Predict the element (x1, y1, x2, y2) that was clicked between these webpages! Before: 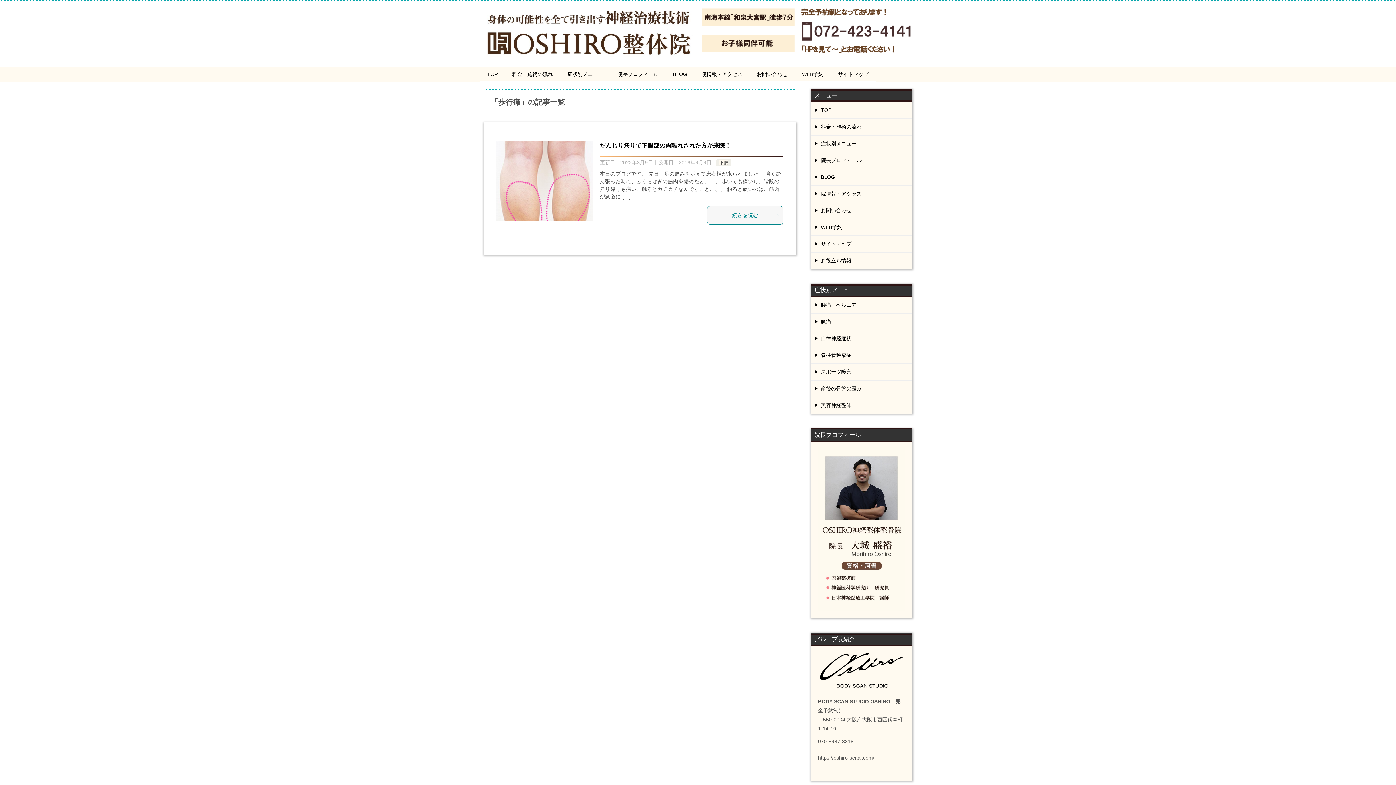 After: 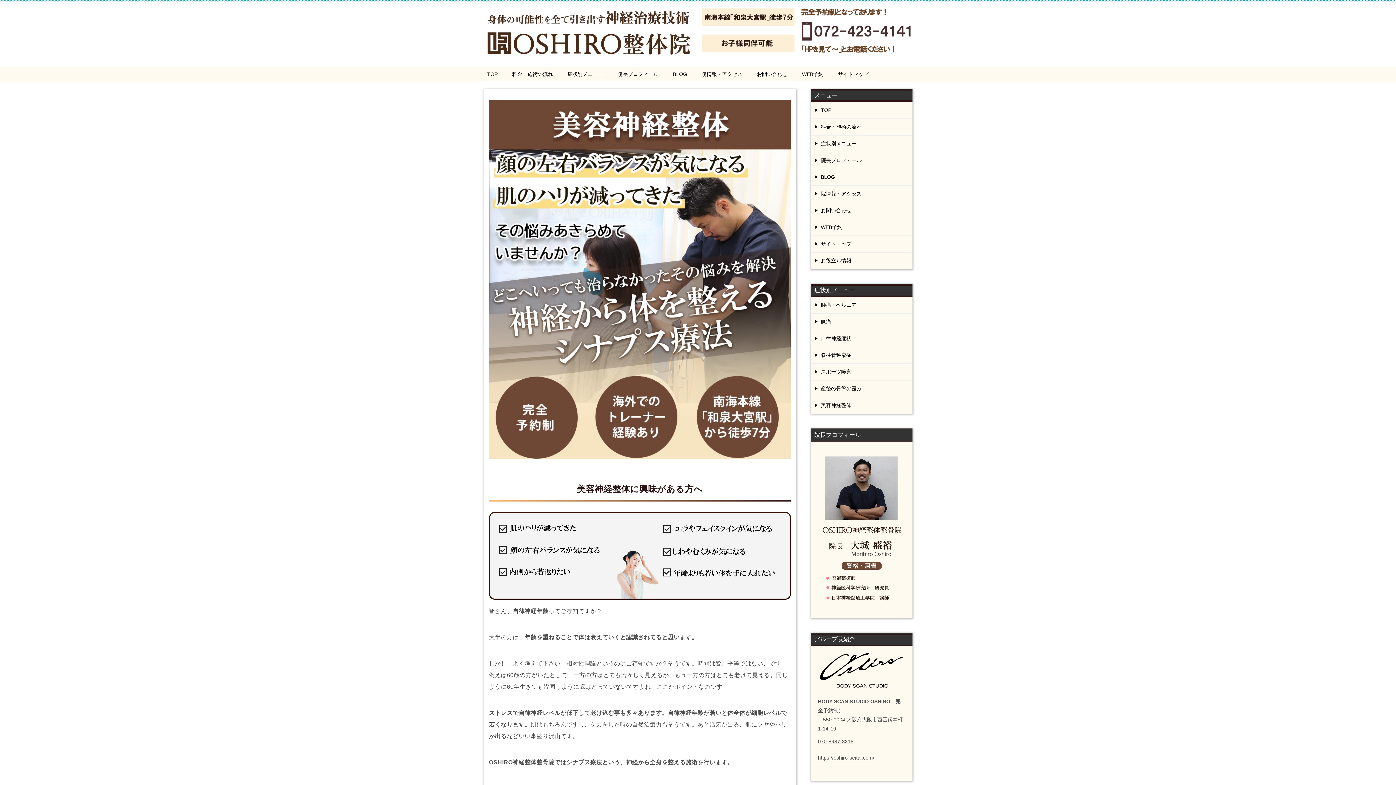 Action: bbox: (810, 397, 912, 413) label: 美容神経整体